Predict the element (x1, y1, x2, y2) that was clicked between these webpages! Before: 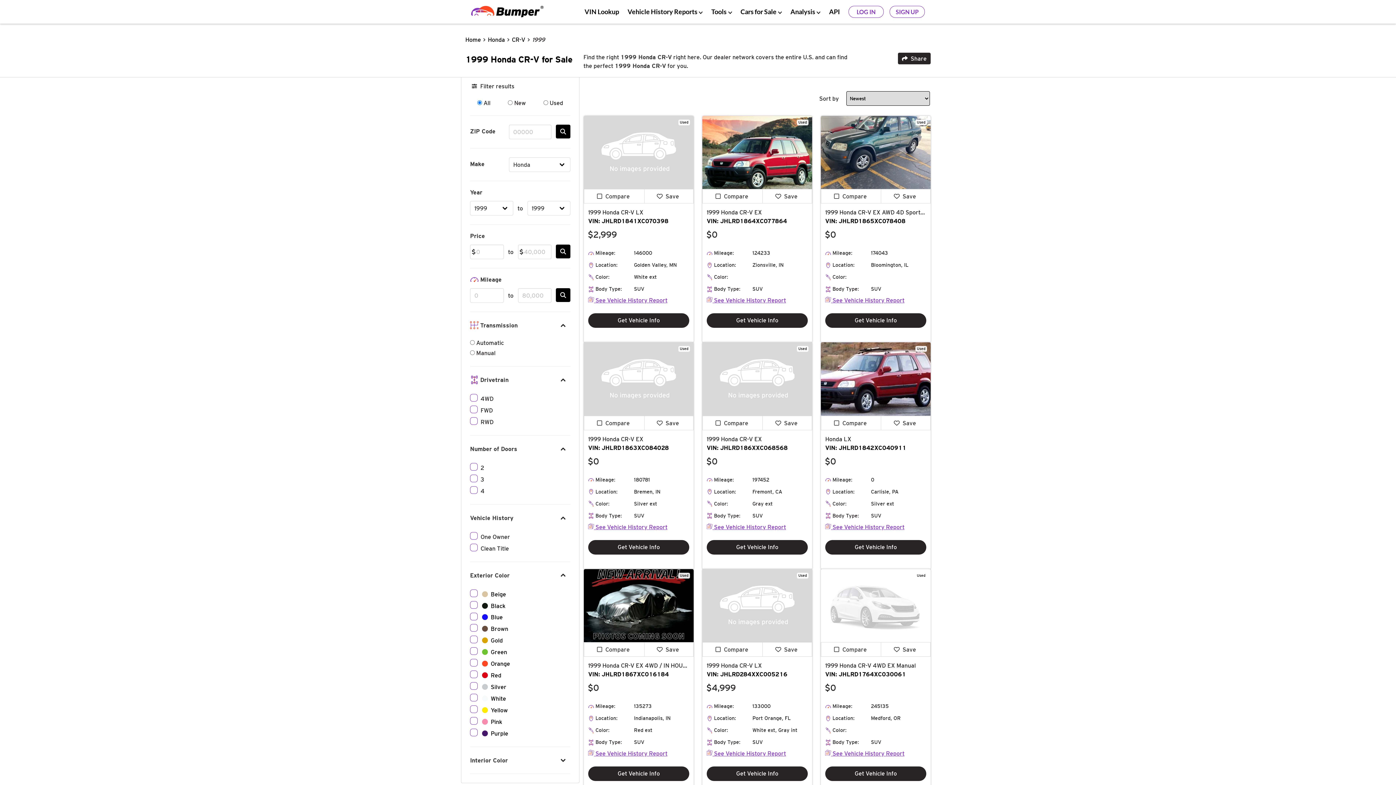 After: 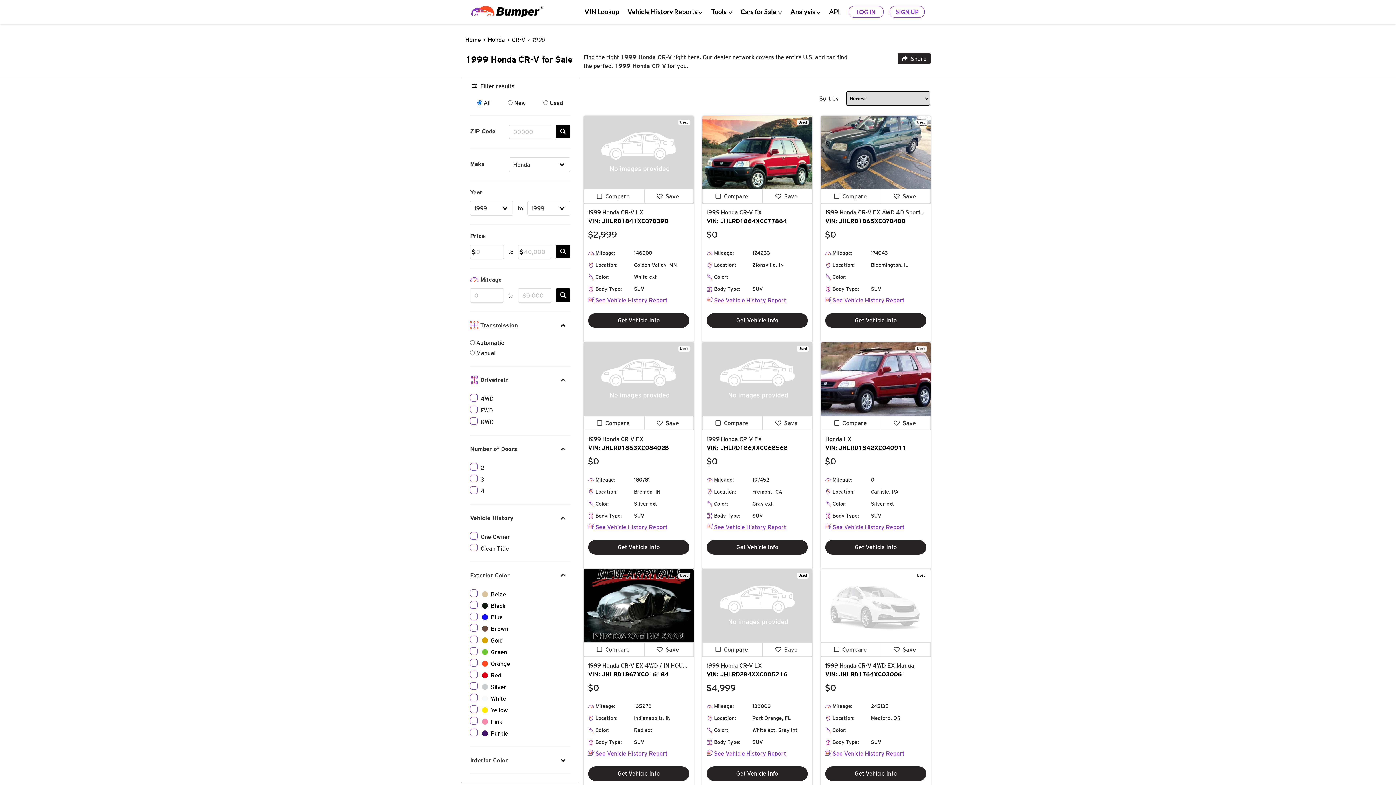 Action: bbox: (825, 670, 926, 678) label: VIN: JHLRD1764XC030061